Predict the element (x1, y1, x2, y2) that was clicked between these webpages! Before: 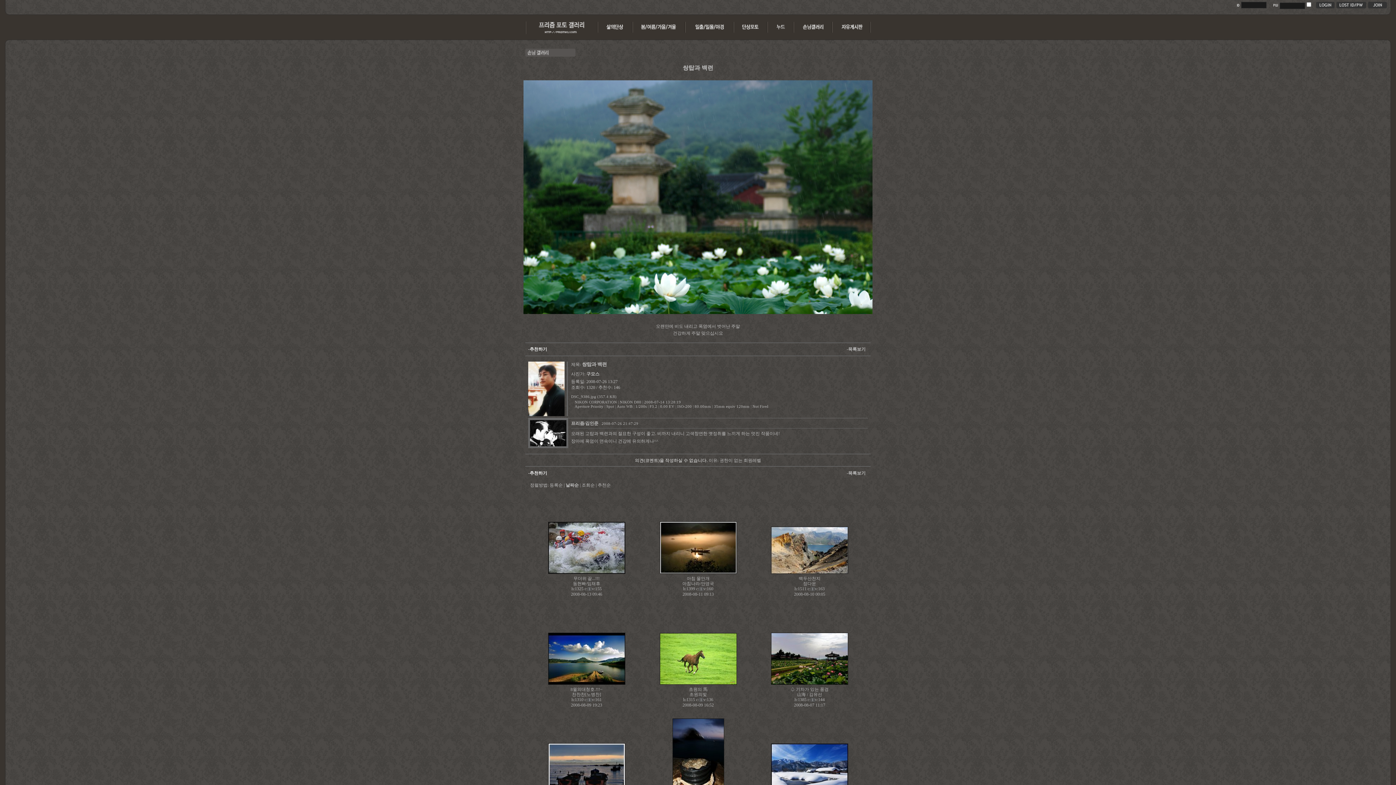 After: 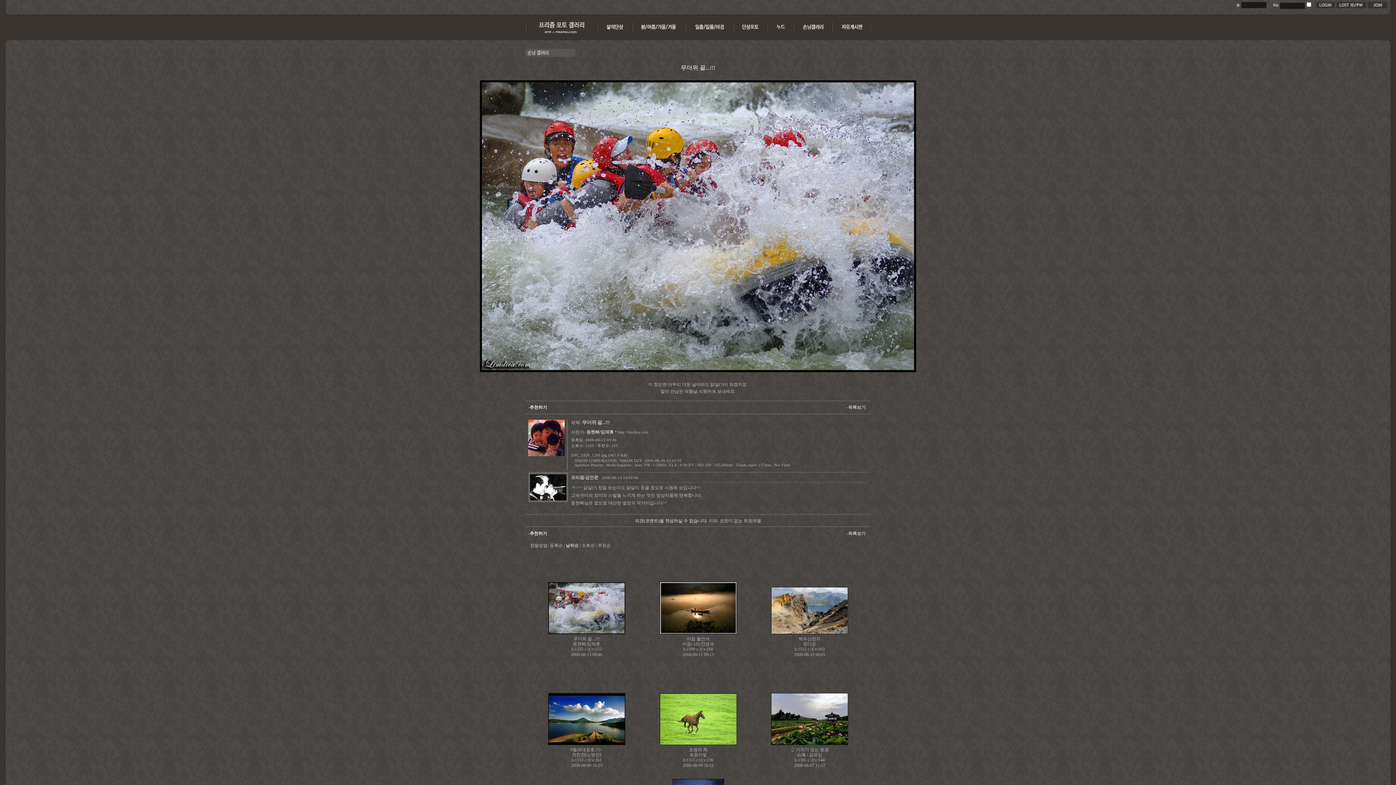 Action: label: 무더위 끝...!!! bbox: (573, 576, 599, 581)